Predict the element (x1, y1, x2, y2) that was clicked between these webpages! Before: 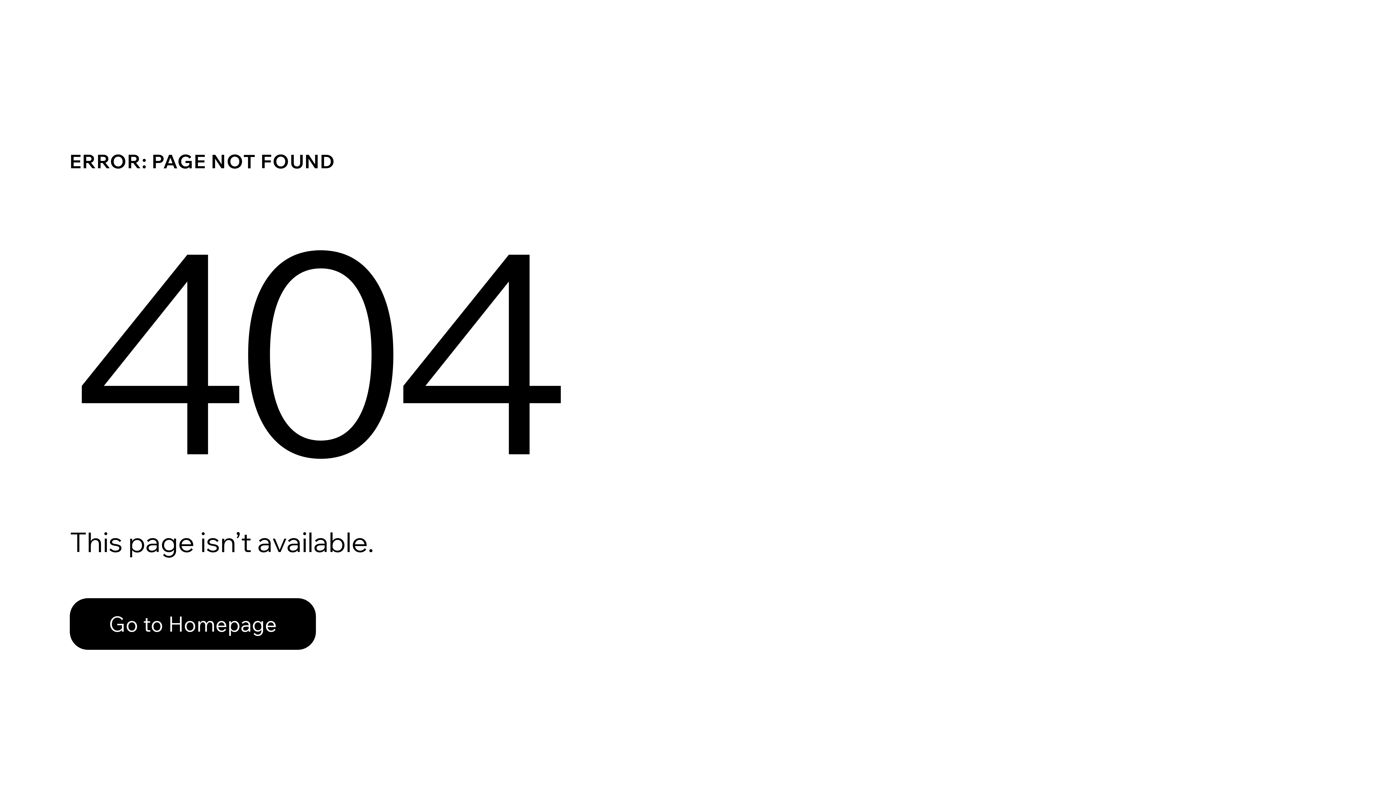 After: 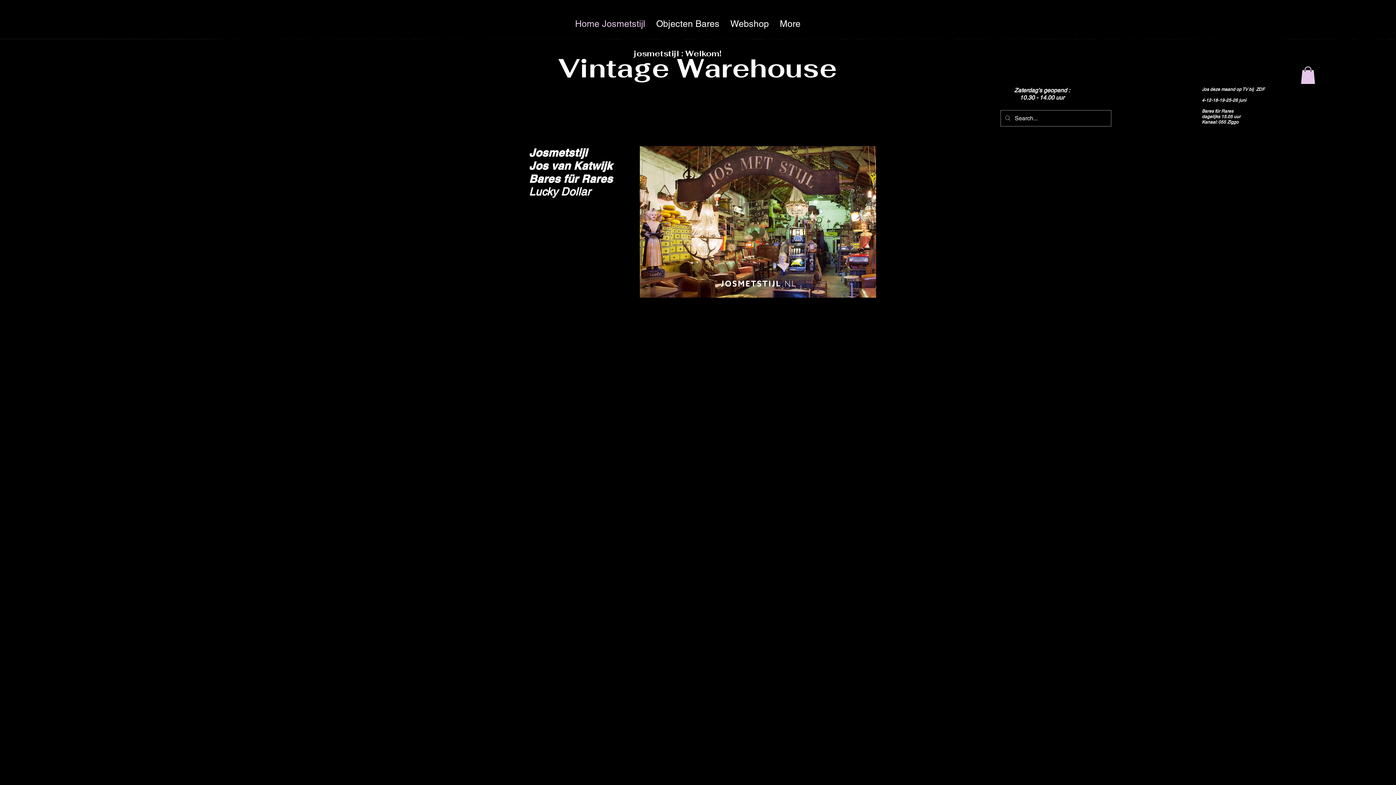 Action: bbox: (69, 598, 316, 650) label: Go to Homepage